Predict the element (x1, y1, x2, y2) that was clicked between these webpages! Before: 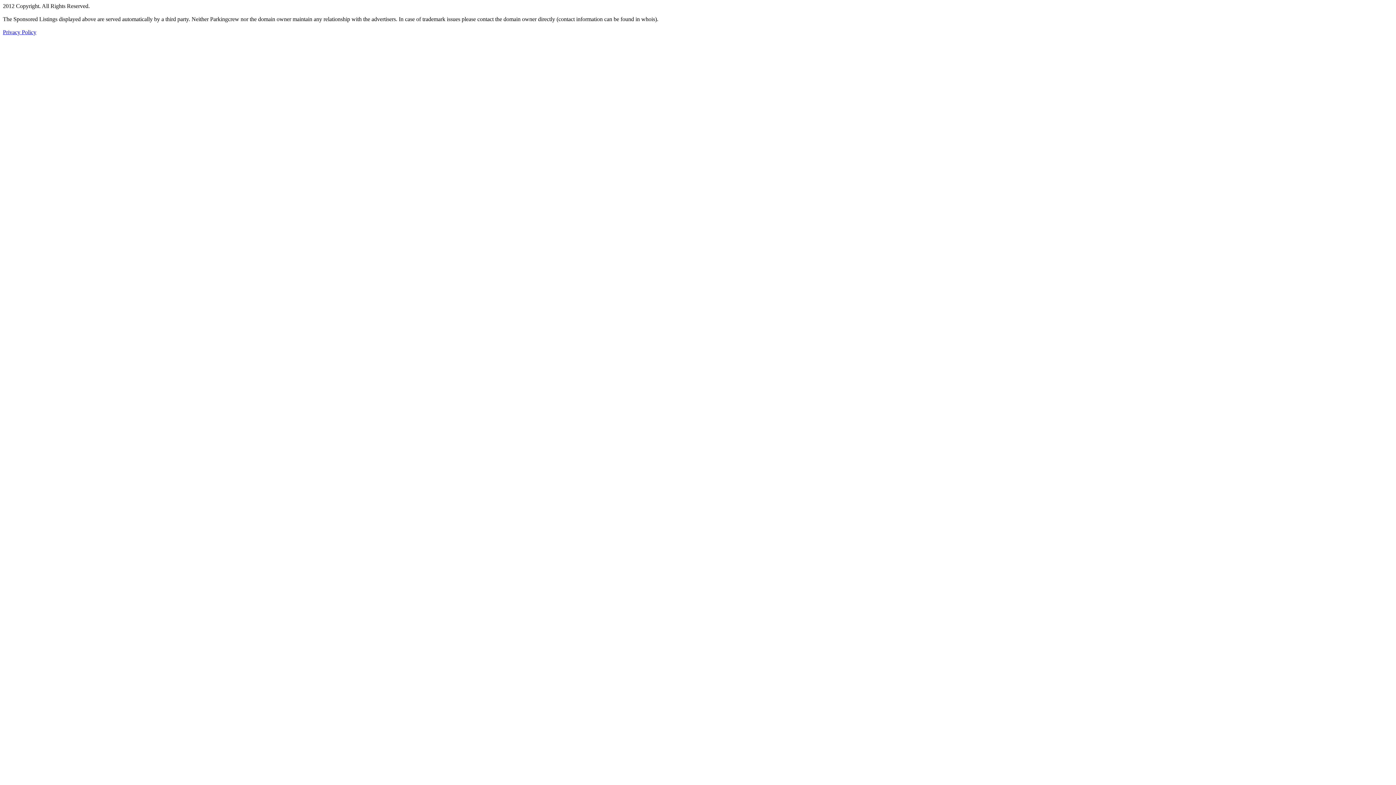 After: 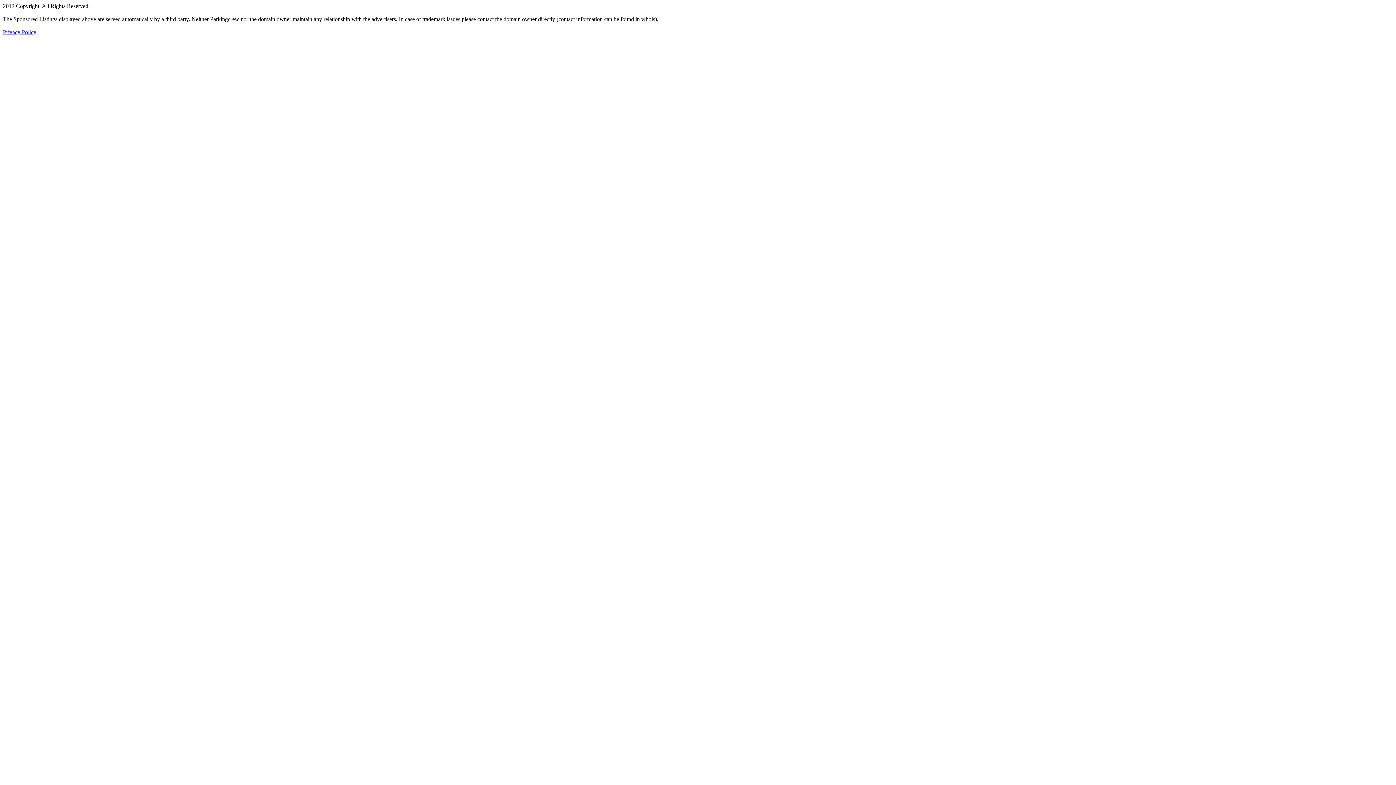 Action: label: Privacy Policy bbox: (2, 29, 36, 35)